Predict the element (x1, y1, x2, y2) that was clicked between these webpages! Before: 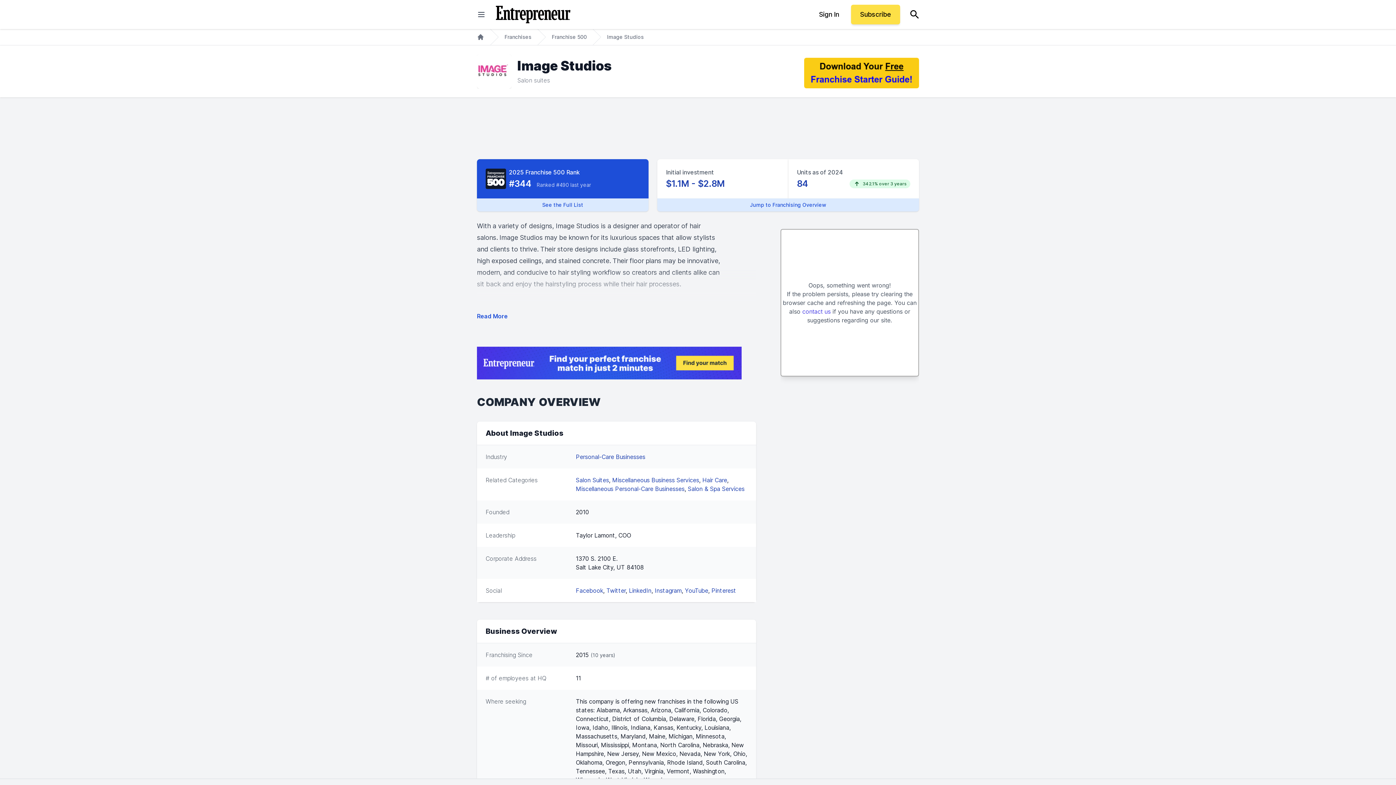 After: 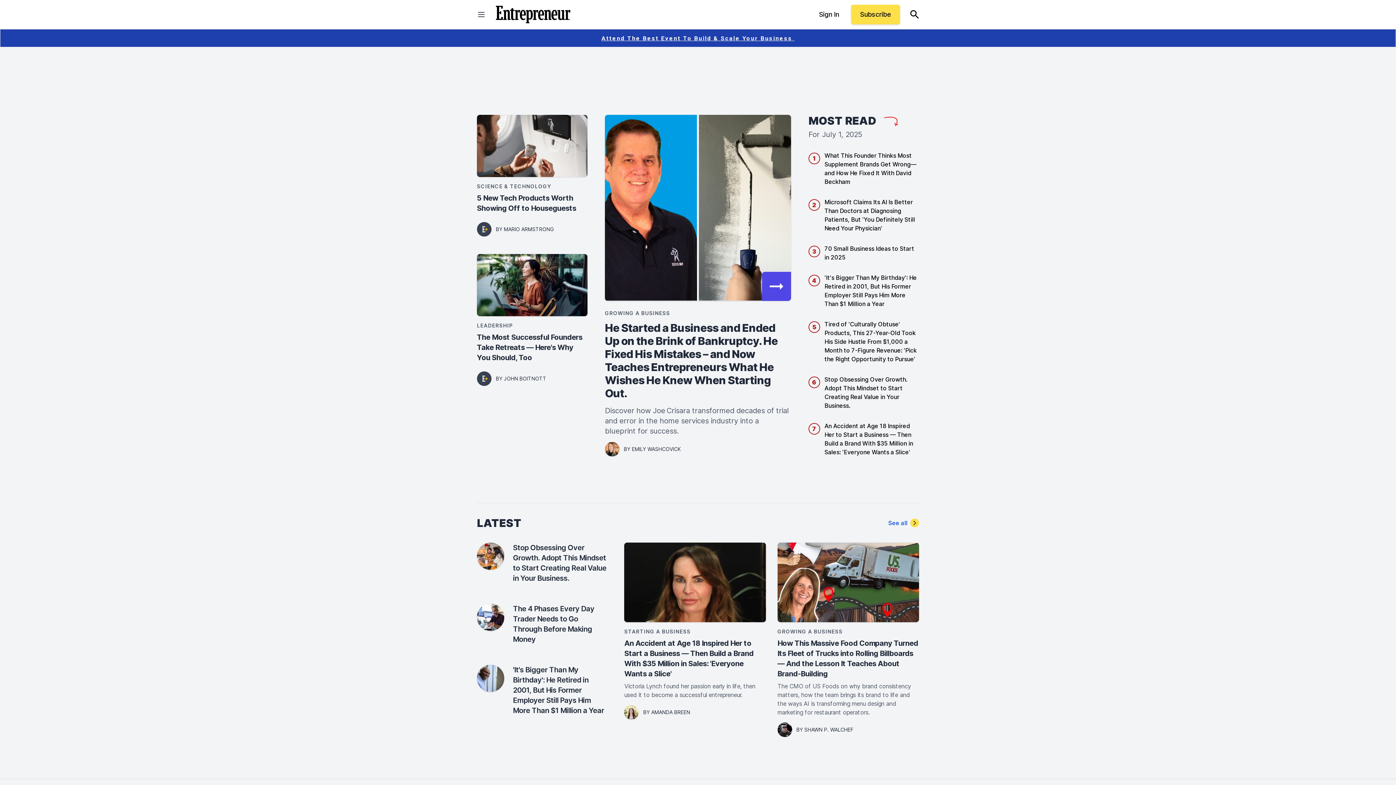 Action: bbox: (496, 5, 570, 23)